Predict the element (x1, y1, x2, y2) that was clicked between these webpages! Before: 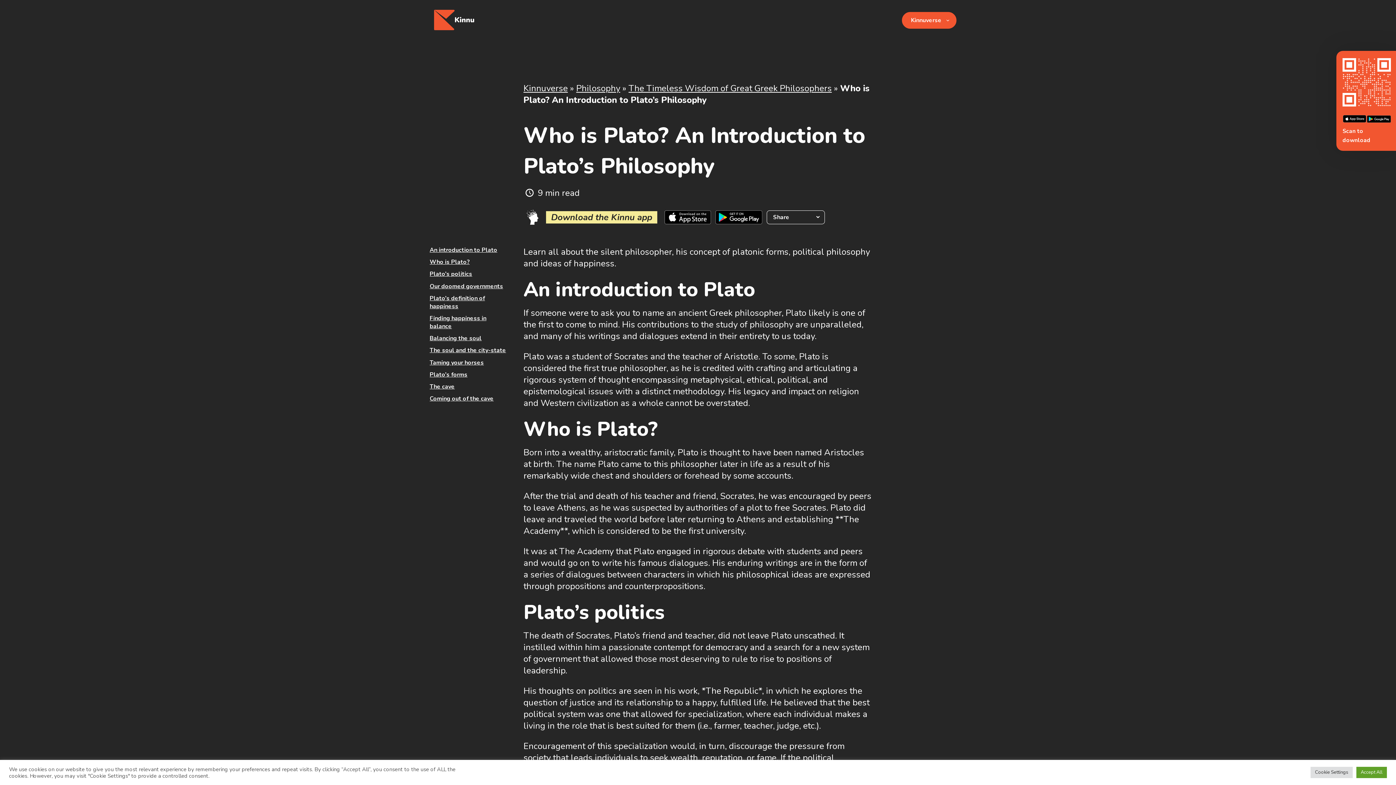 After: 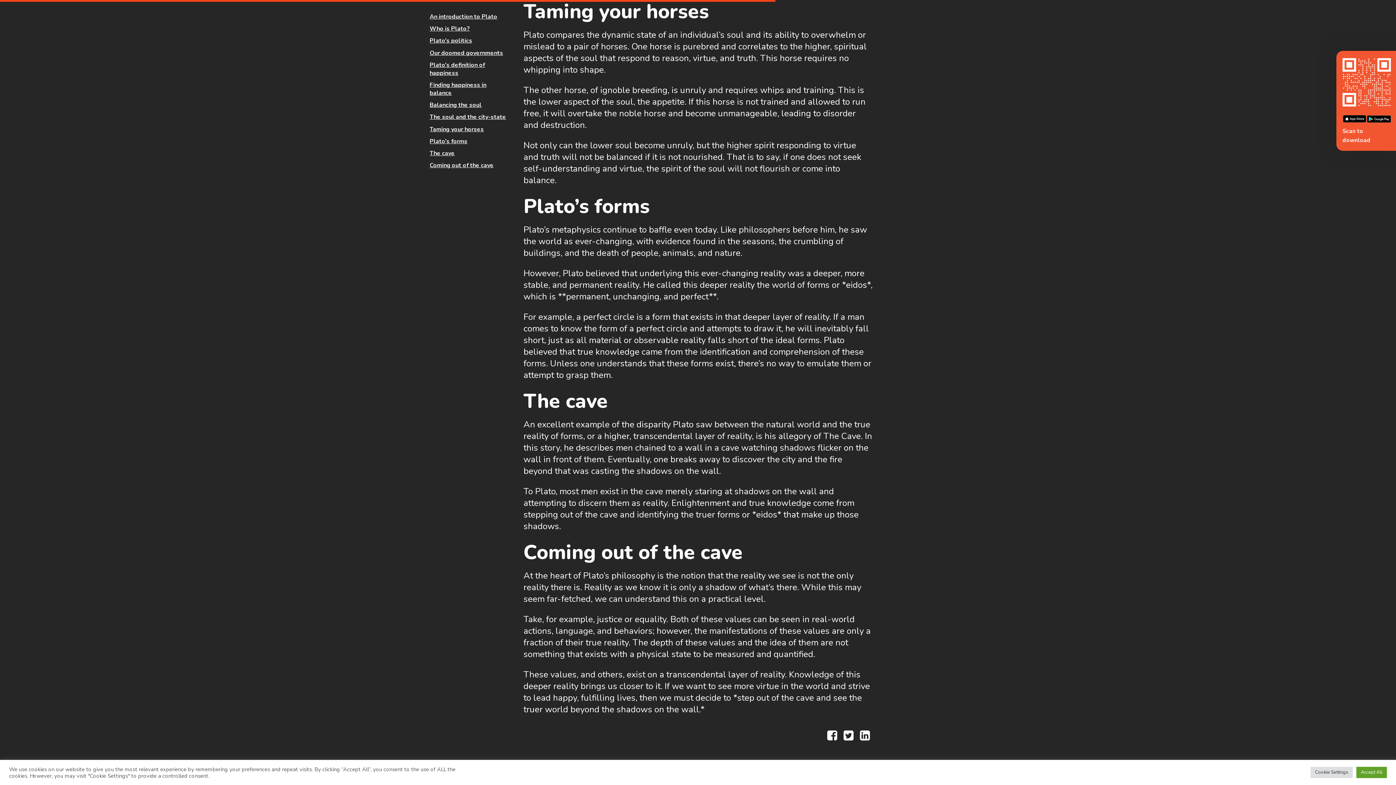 Action: label: Taming your horses bbox: (429, 358, 484, 366)